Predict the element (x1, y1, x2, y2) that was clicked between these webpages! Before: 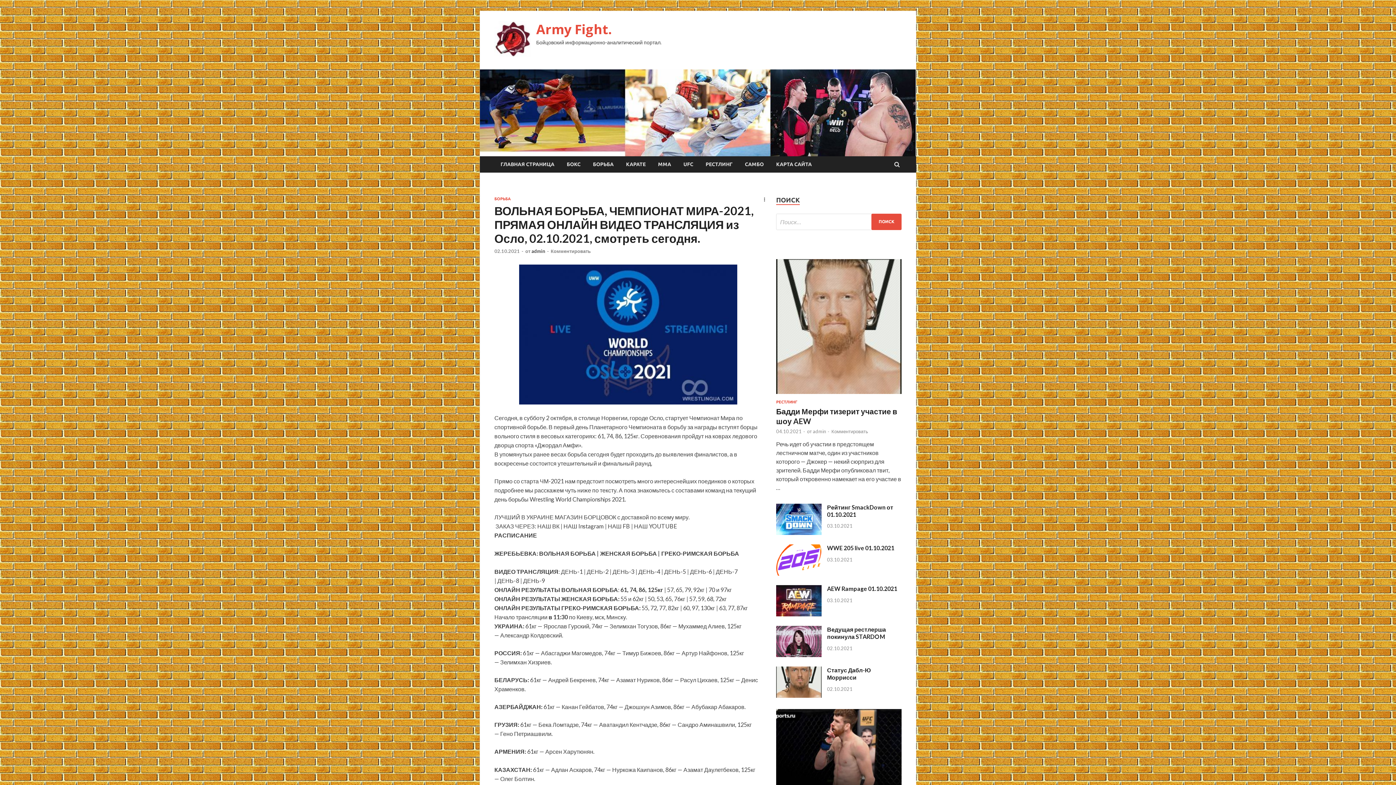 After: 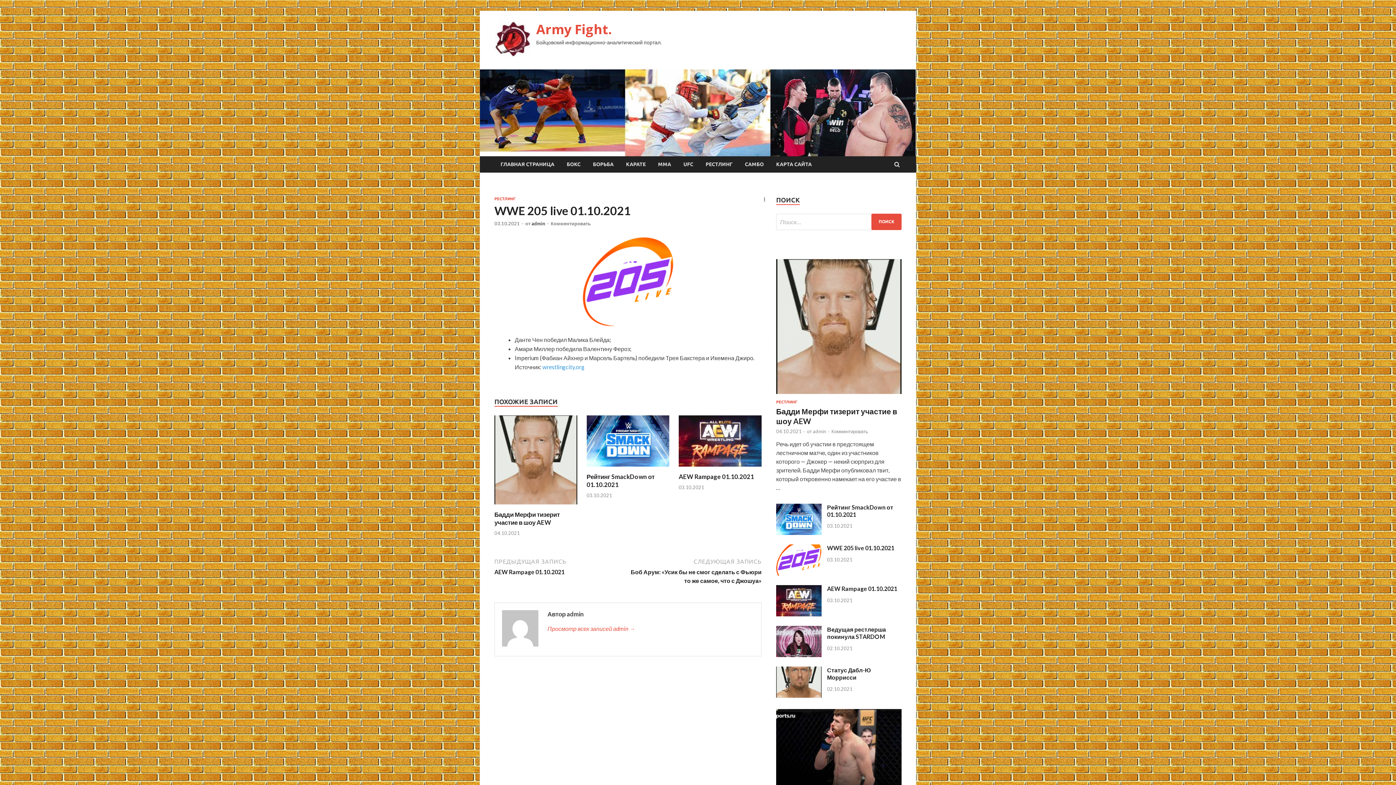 Action: bbox: (776, 570, 821, 577)